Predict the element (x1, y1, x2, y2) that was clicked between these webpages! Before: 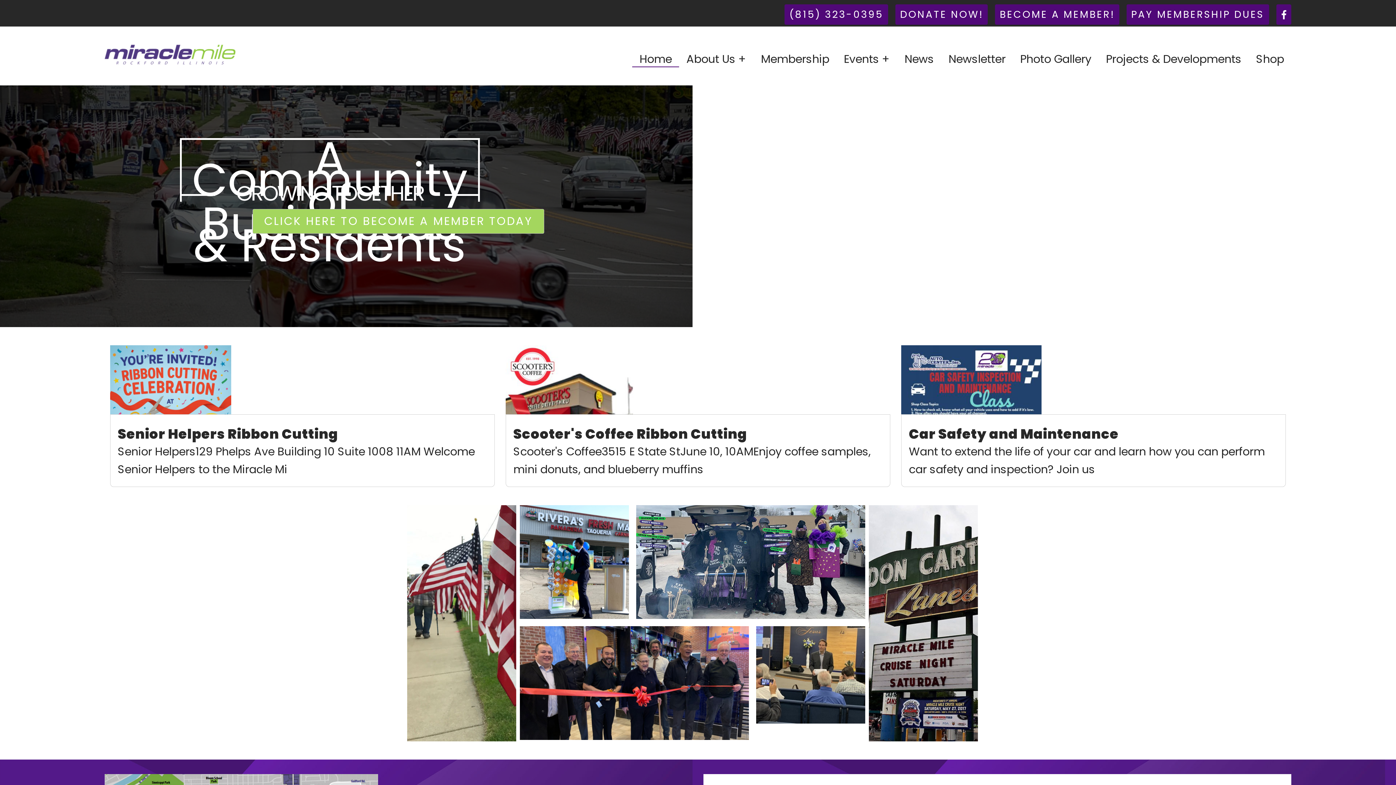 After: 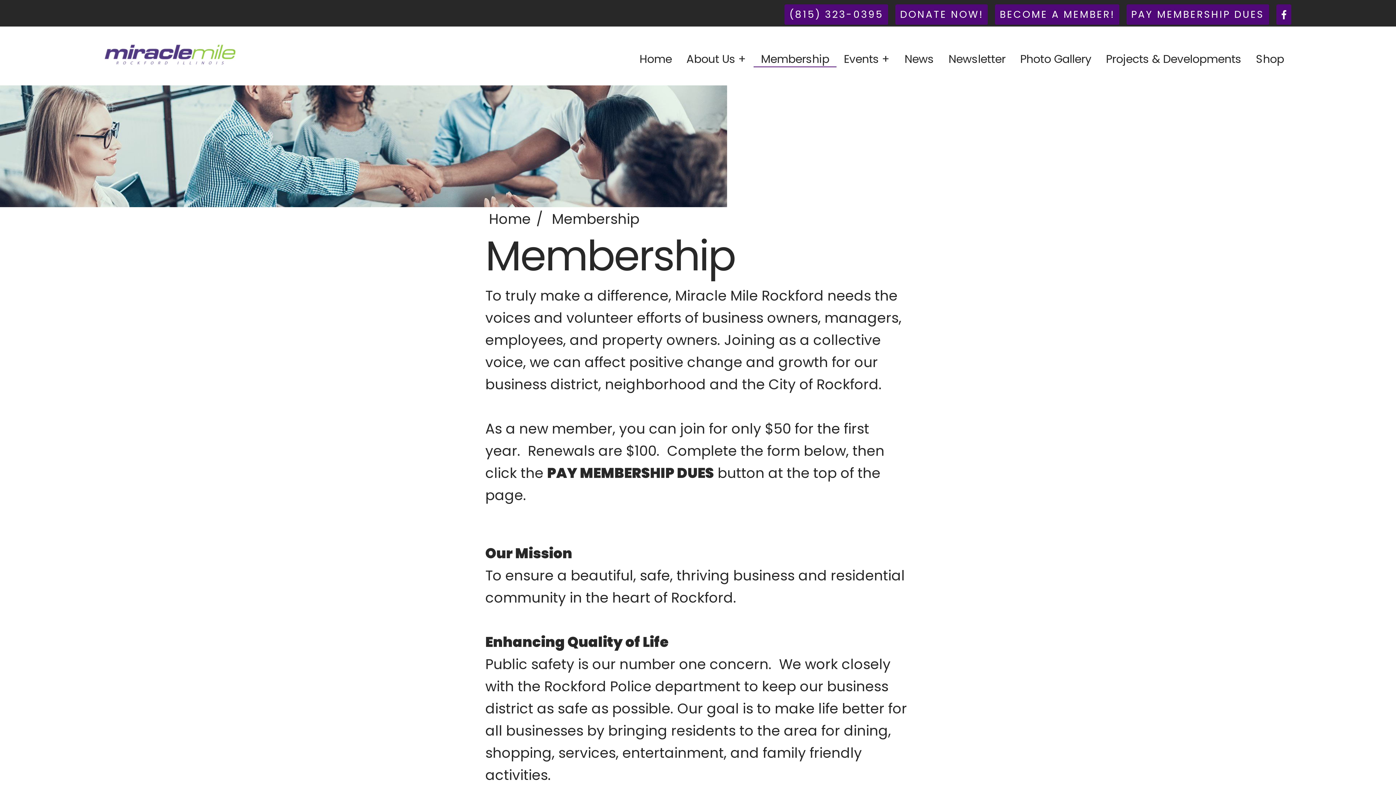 Action: label: BECOME A MEMBER! bbox: (995, 4, 1119, 24)